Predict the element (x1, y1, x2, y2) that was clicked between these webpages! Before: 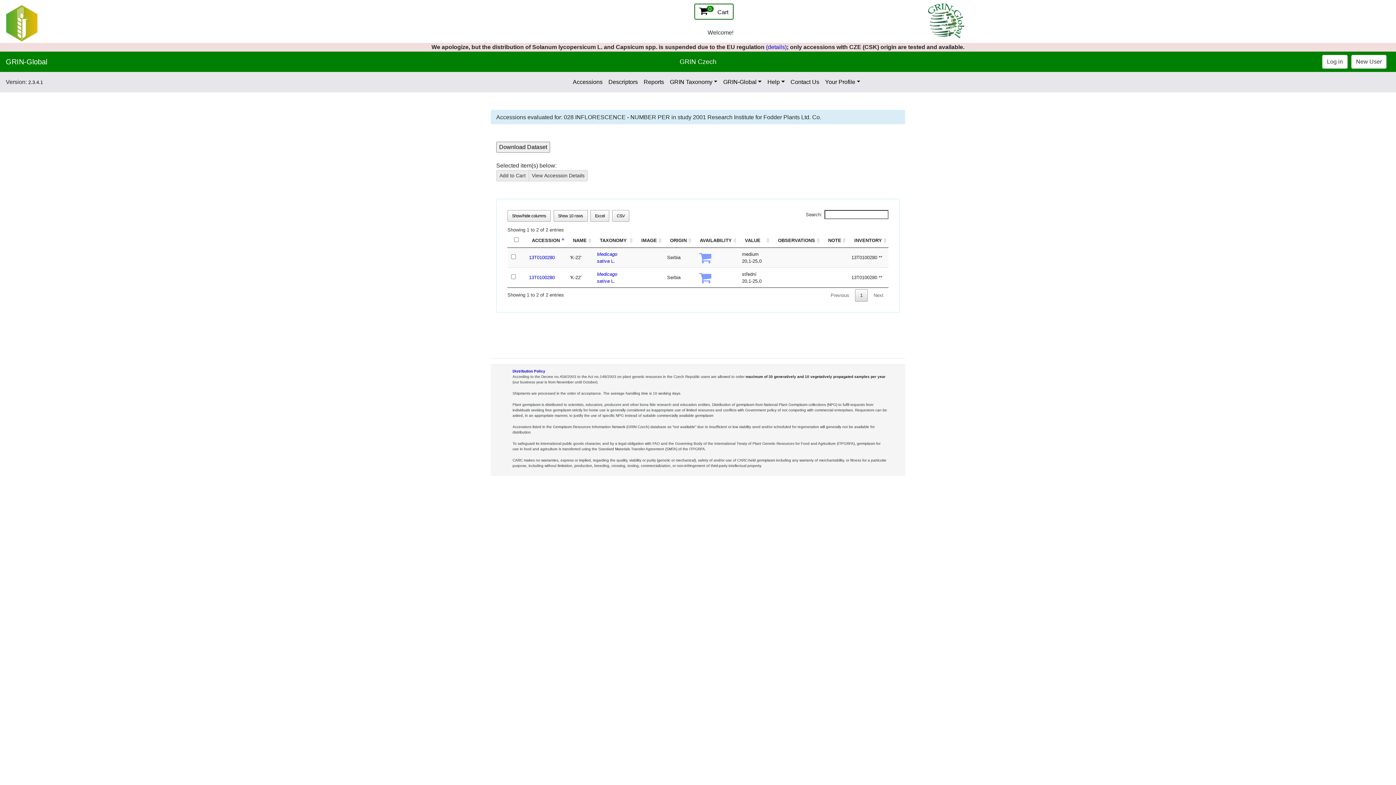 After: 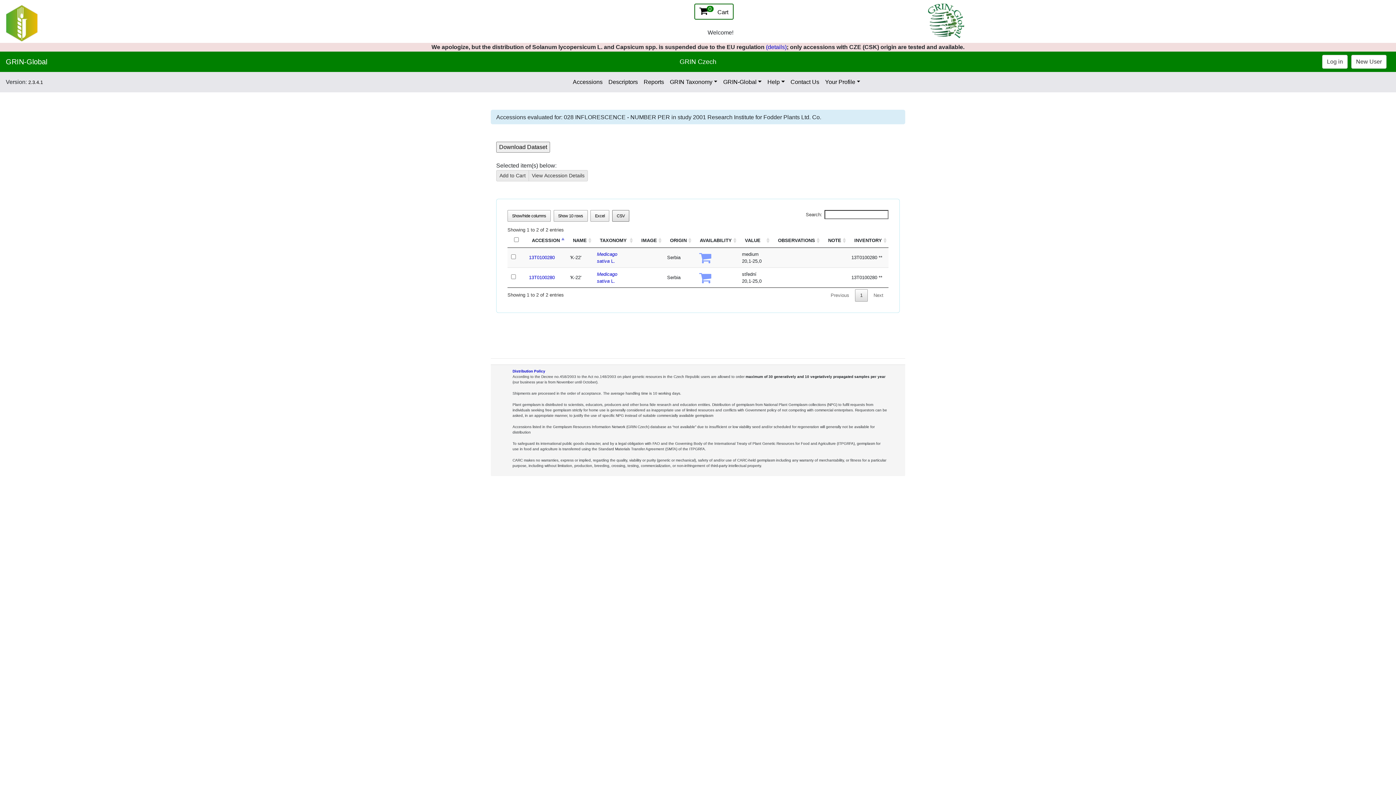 Action: bbox: (612, 210, 629, 221) label: CSV